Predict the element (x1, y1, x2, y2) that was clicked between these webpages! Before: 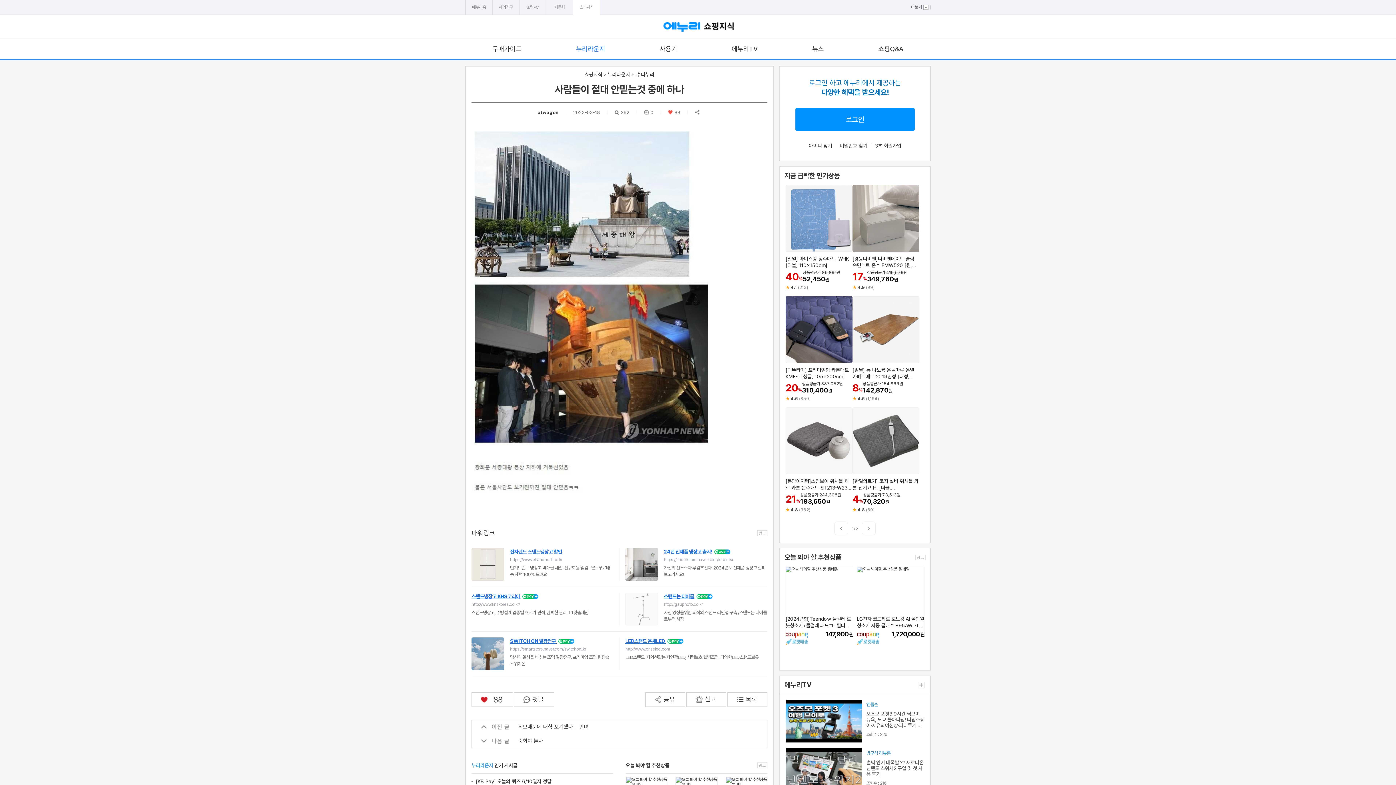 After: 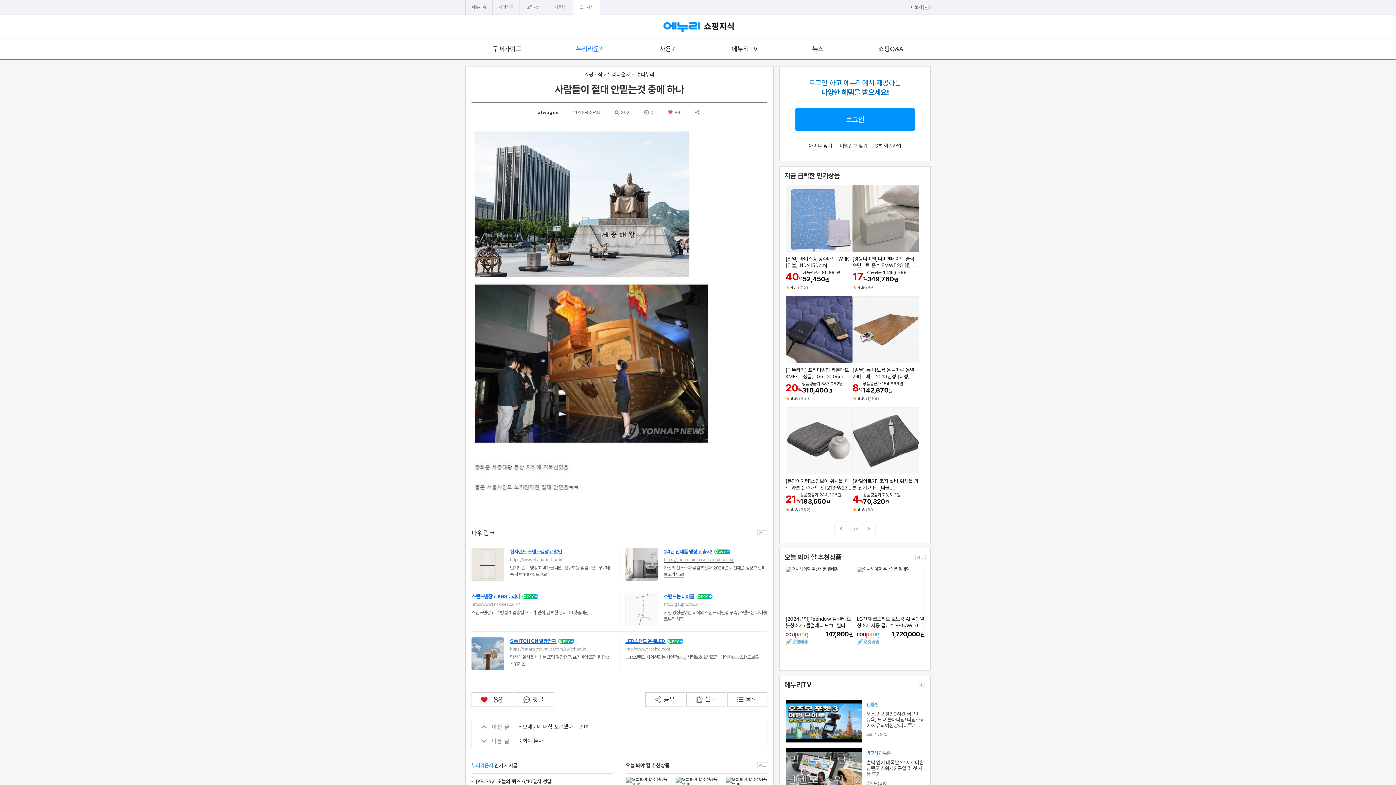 Action: label: 24년 신제품 냉장고 출시! 네이버페이 플러스
https://smartstore.naver.com/lucomse
가전의 선두주자 루컴즈전자! 2024년도 신제품 냉장고 살펴보고가세요! bbox: (625, 548, 767, 581)